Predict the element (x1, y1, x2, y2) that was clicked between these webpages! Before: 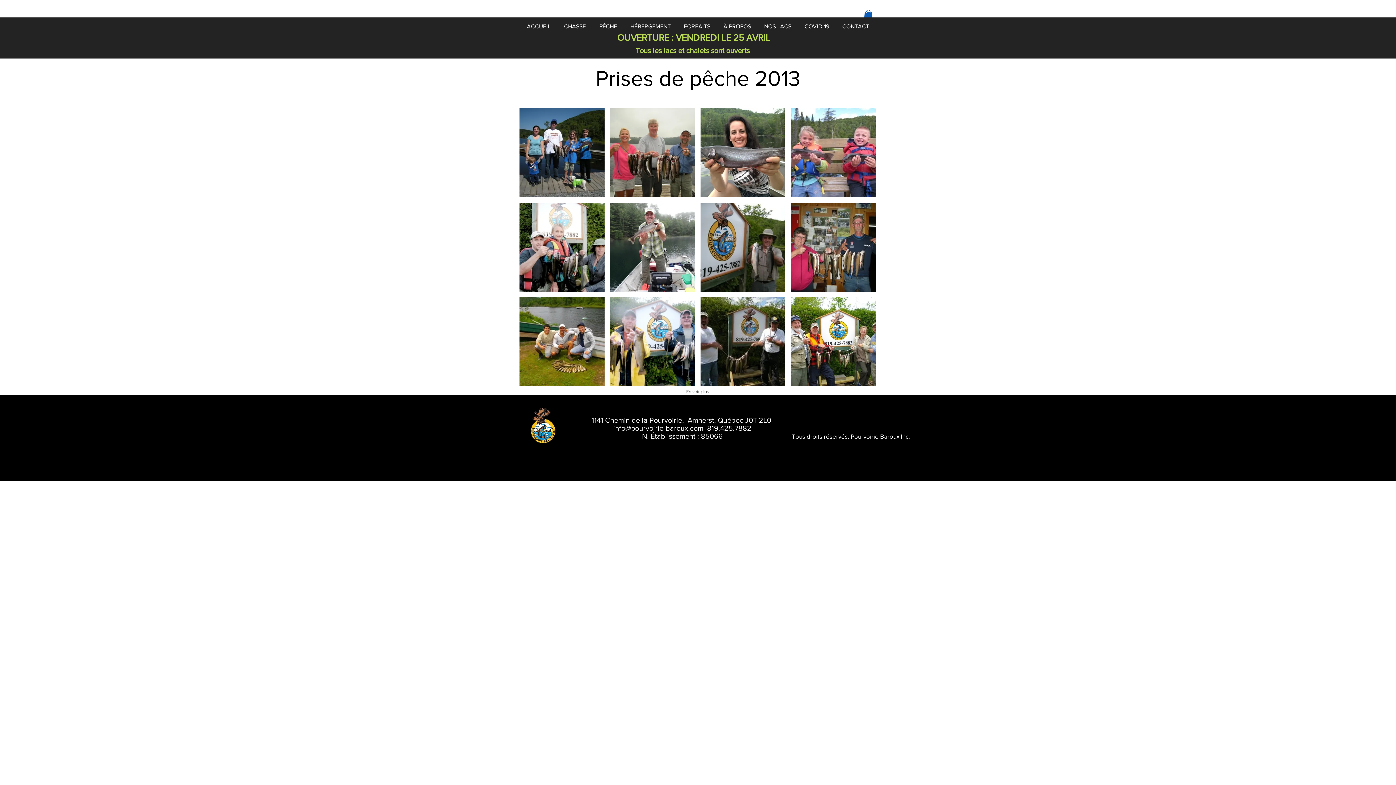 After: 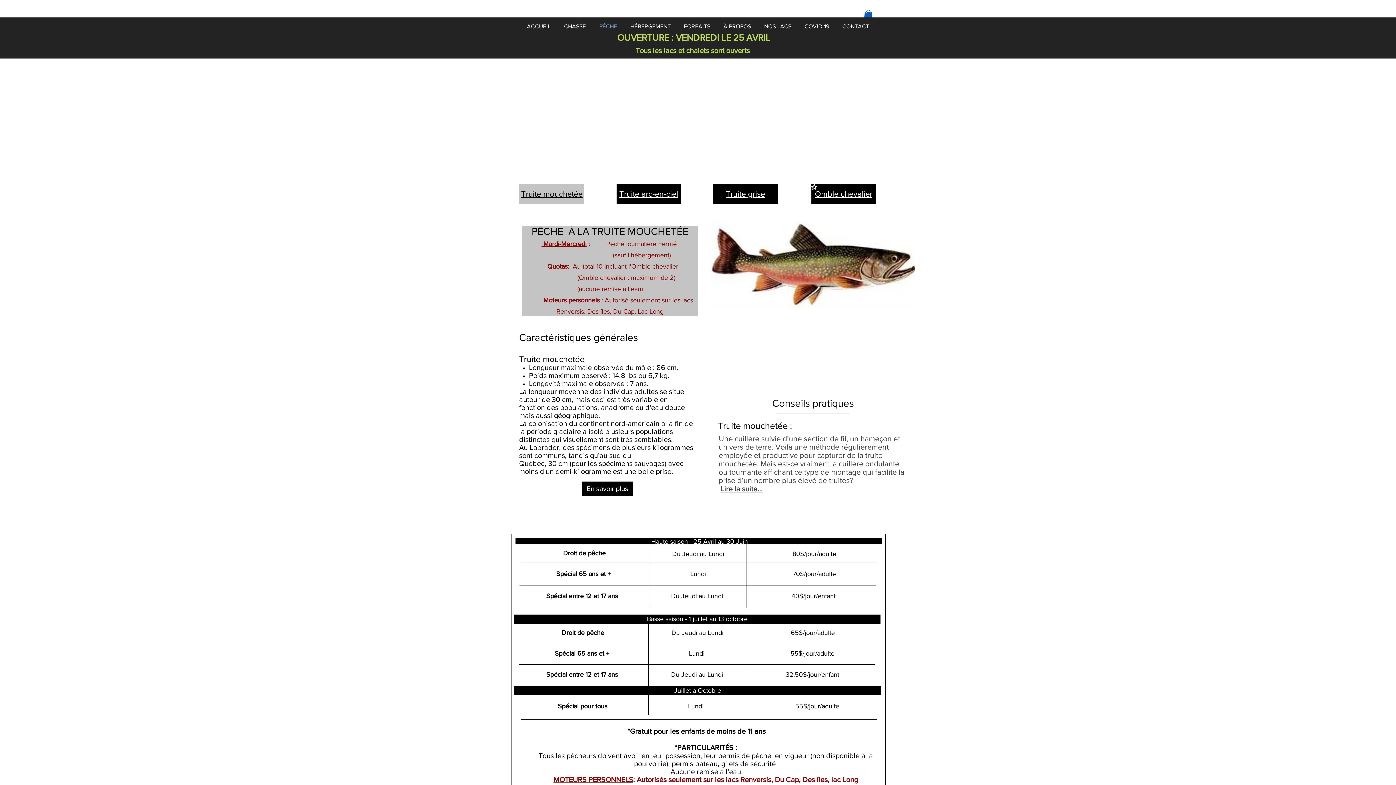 Action: bbox: (592, 17, 624, 35) label: PÊCHE